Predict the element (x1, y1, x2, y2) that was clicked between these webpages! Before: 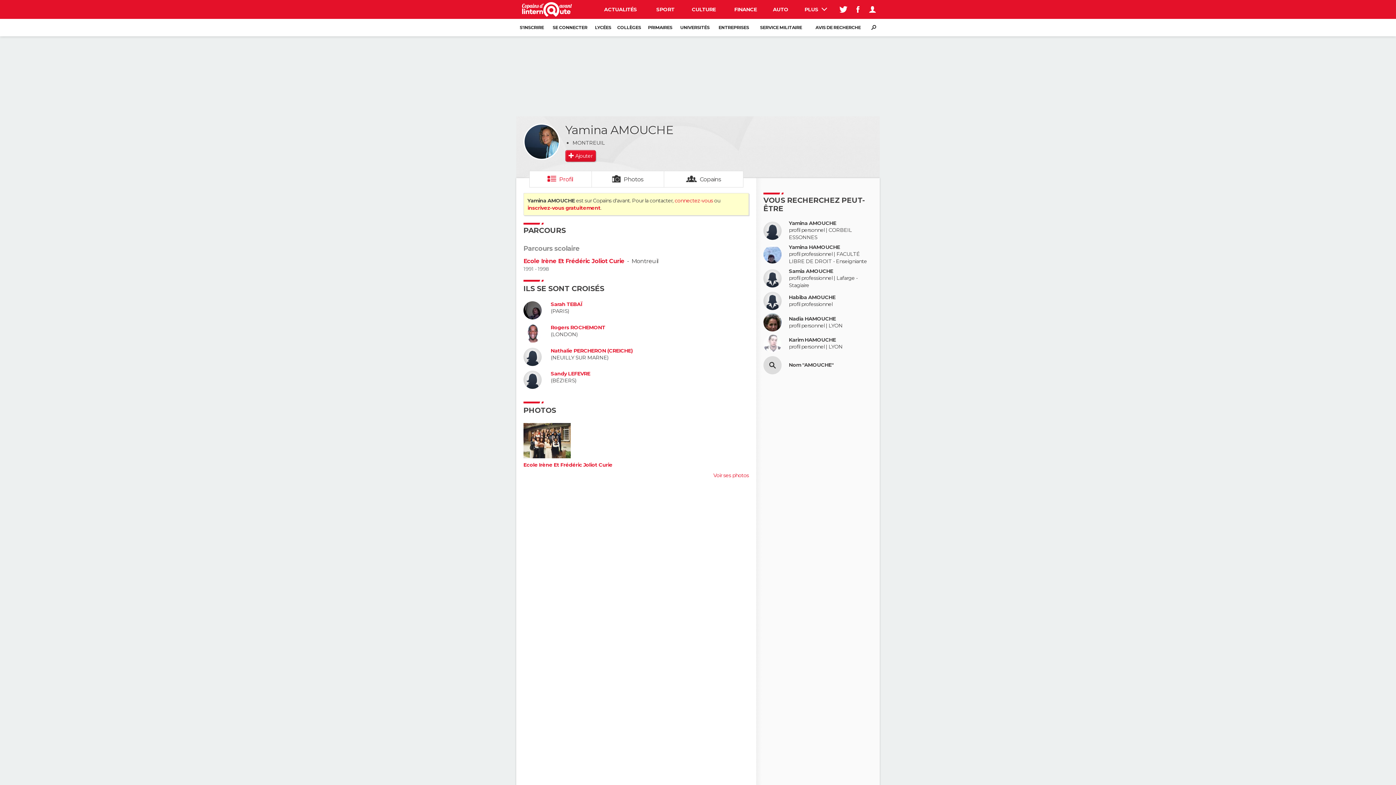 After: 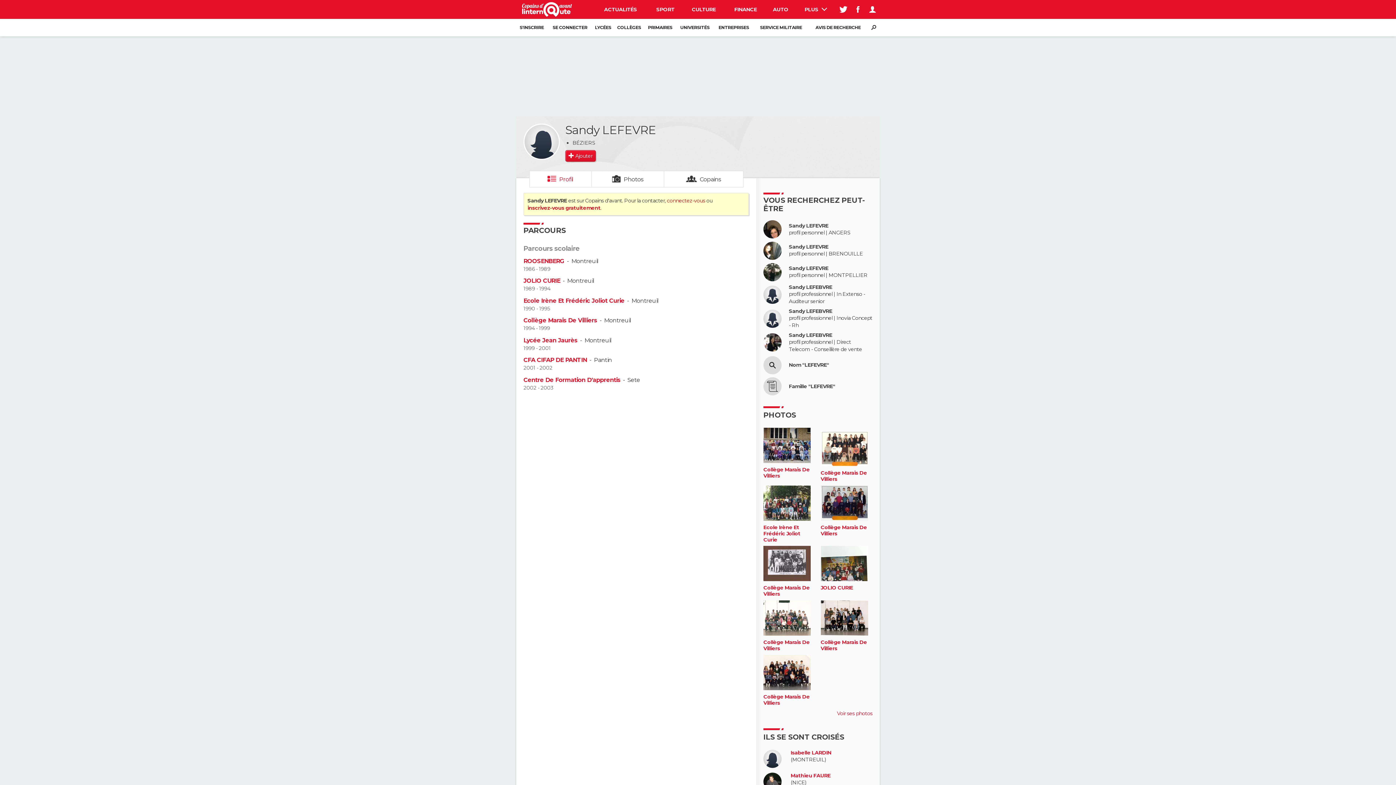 Action: label: Sandy LEFEVRE bbox: (550, 371, 590, 377)